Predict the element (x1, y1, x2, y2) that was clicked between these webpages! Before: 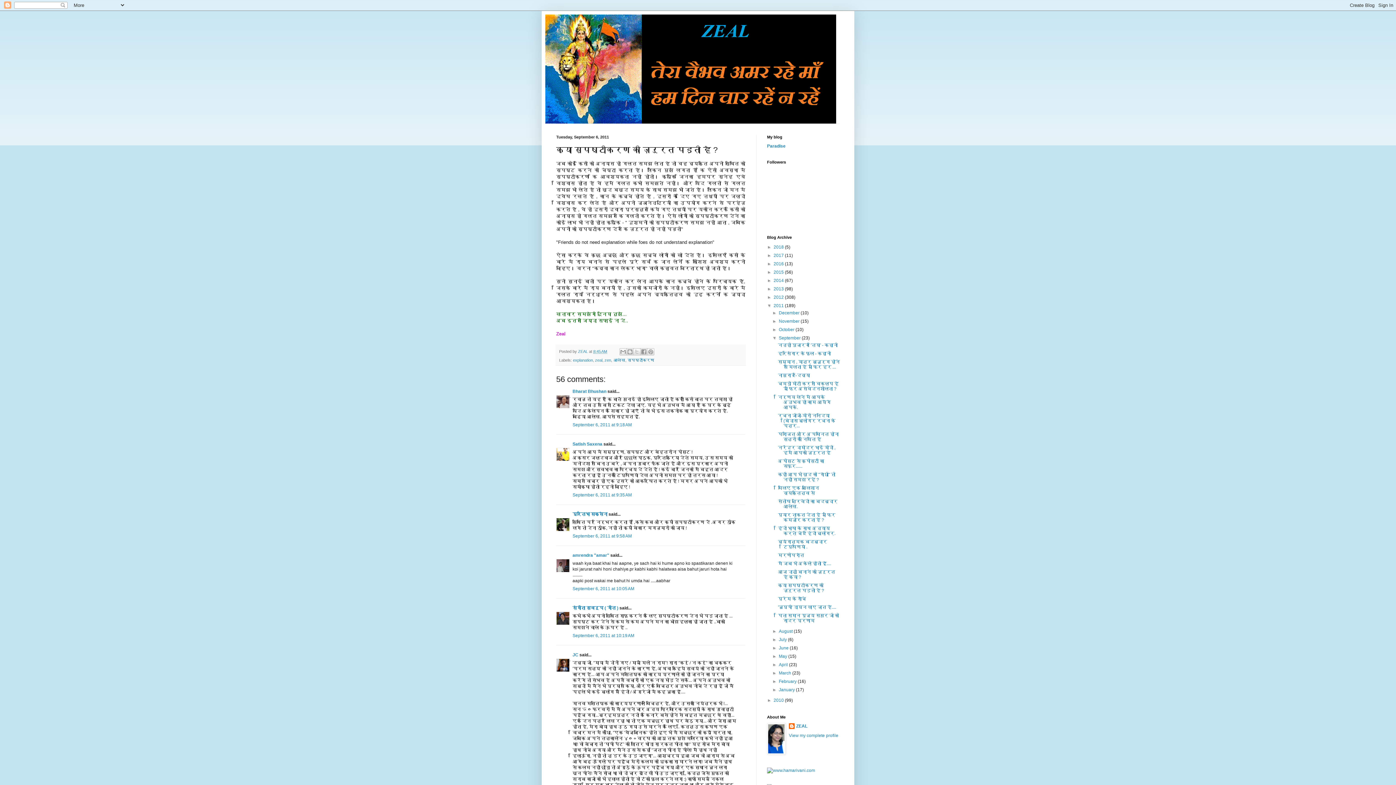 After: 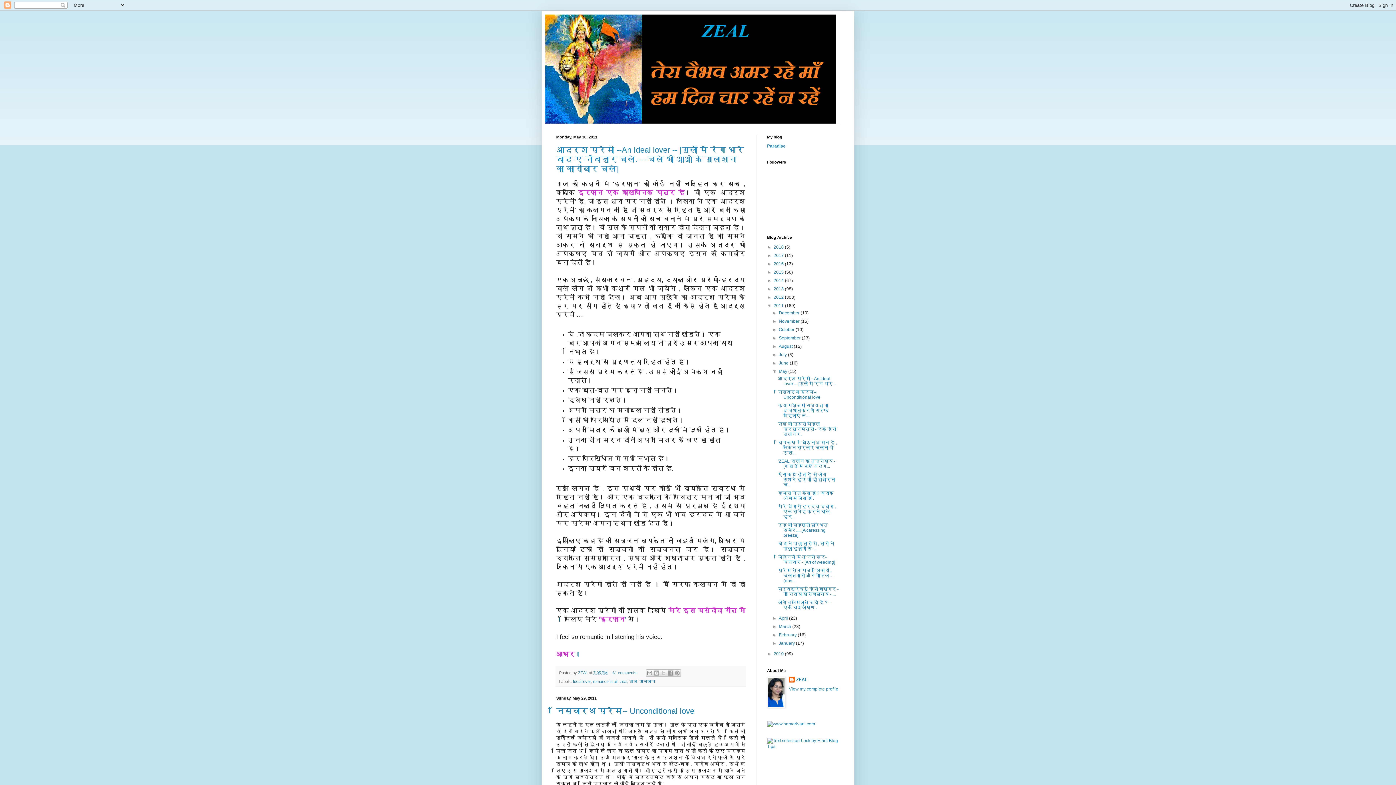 Action: label: May  bbox: (779, 654, 788, 659)